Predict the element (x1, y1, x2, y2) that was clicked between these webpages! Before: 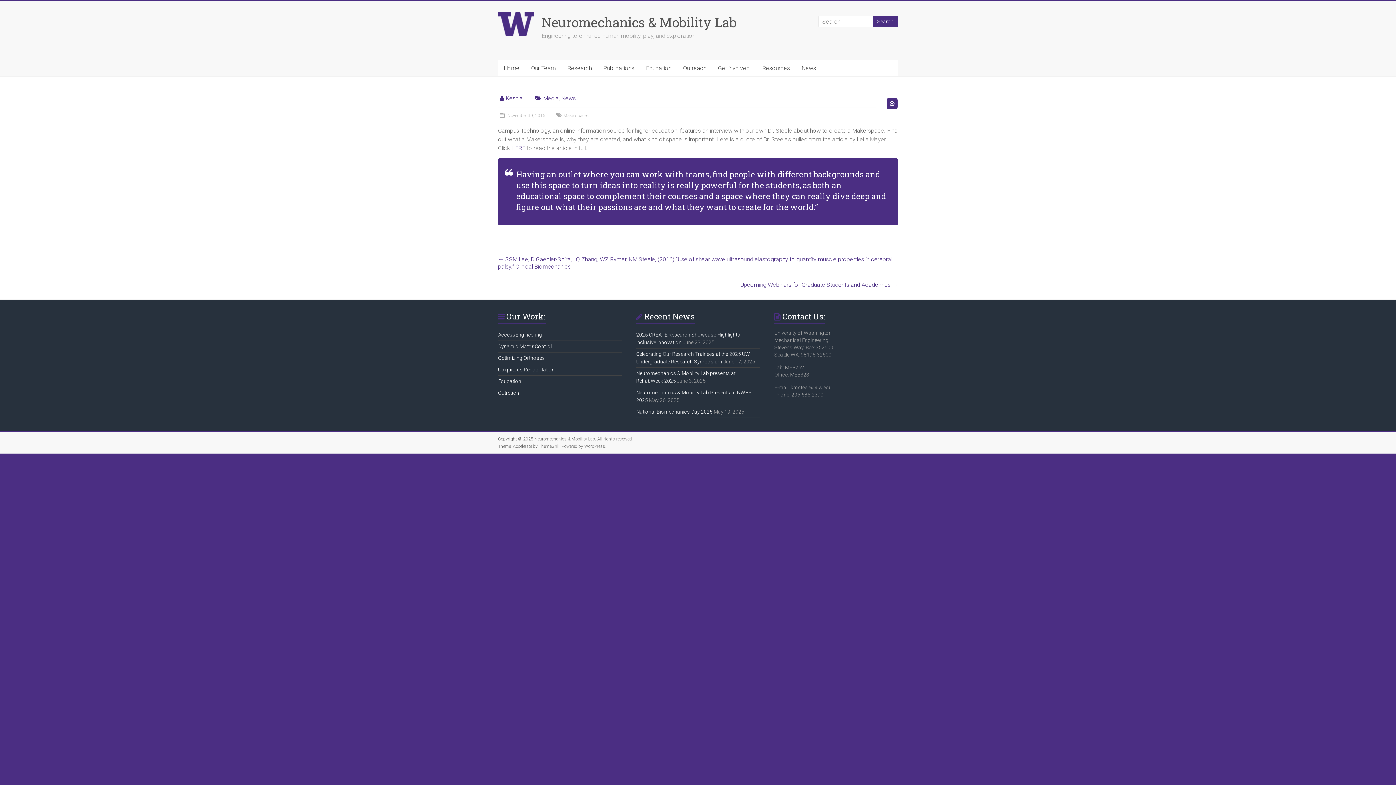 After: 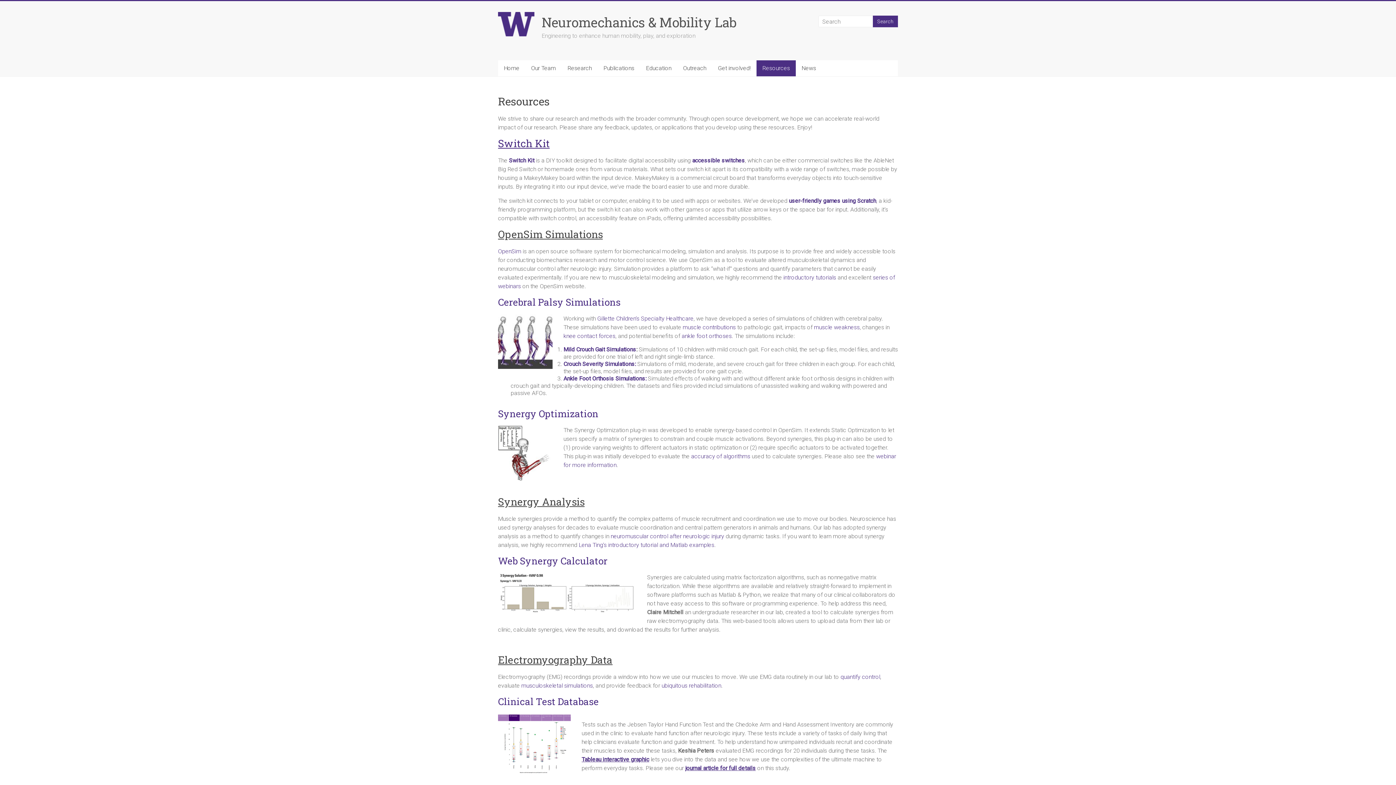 Action: bbox: (756, 60, 796, 76) label: Resources